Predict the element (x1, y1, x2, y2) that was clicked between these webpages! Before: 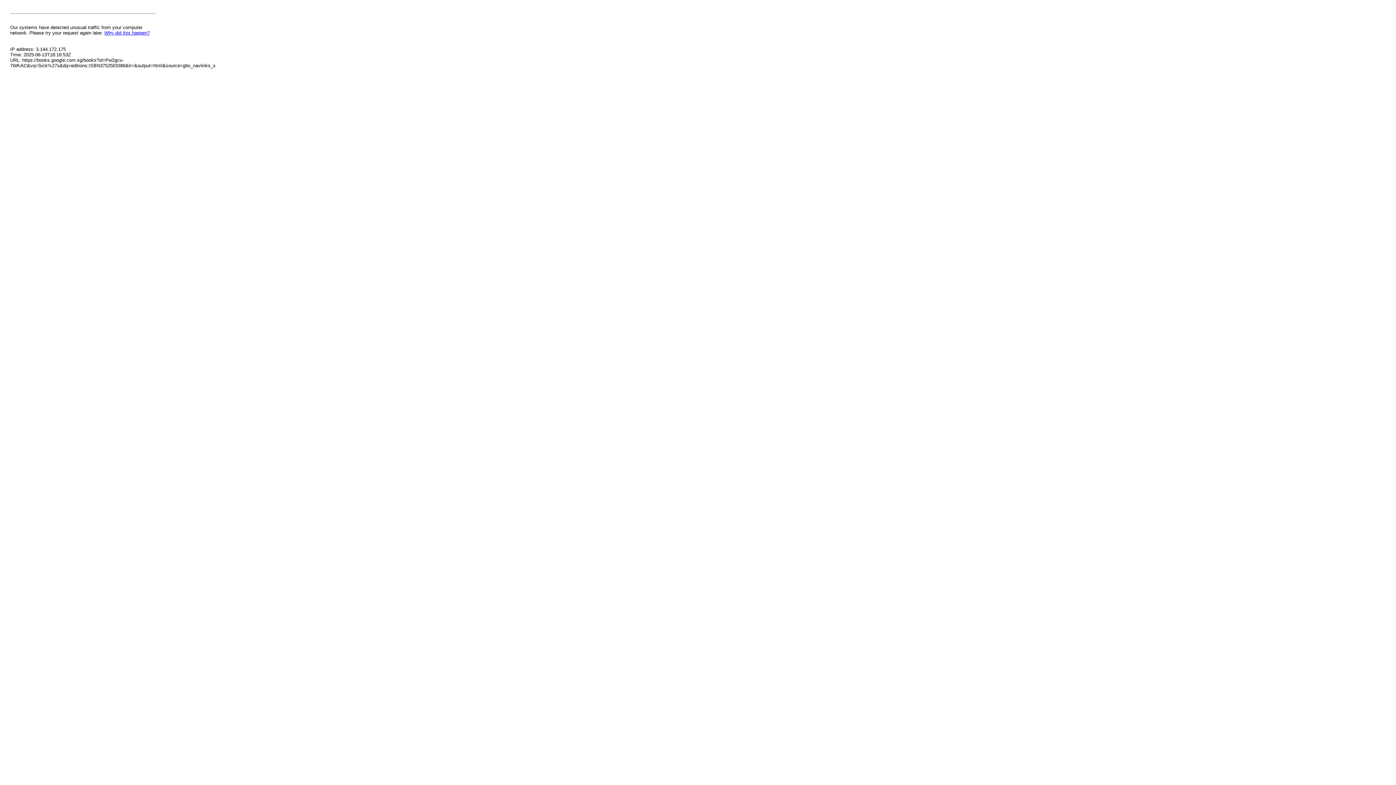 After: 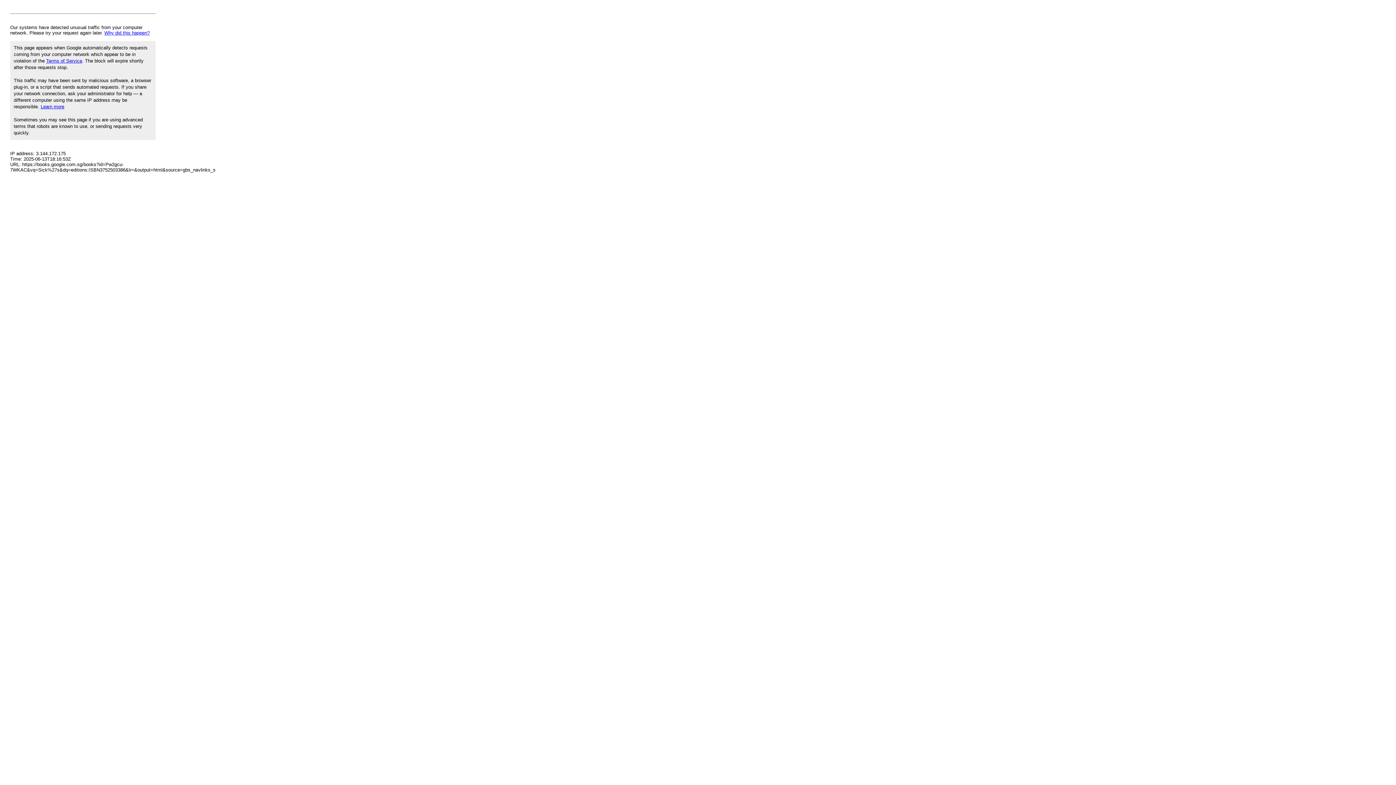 Action: bbox: (104, 30, 149, 35) label: Why did this happen?